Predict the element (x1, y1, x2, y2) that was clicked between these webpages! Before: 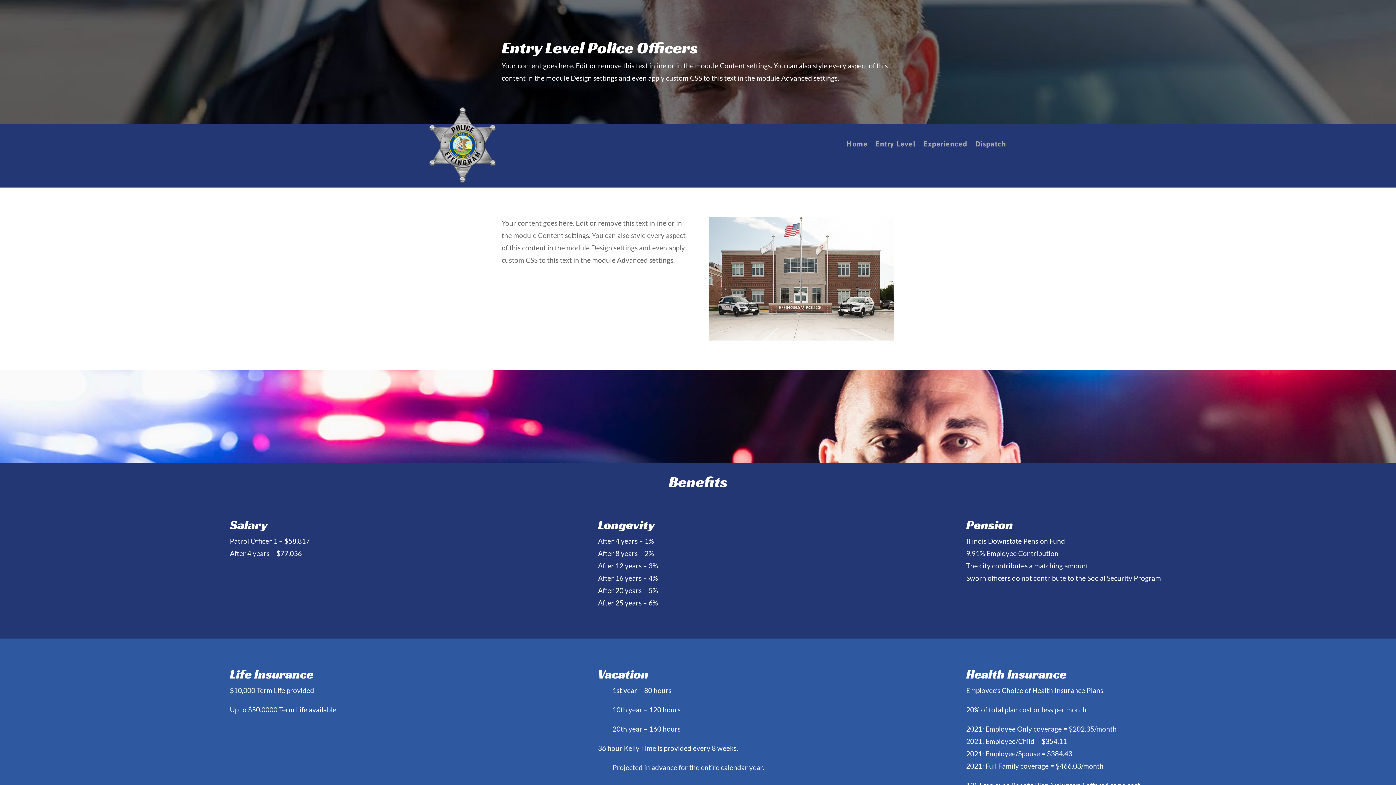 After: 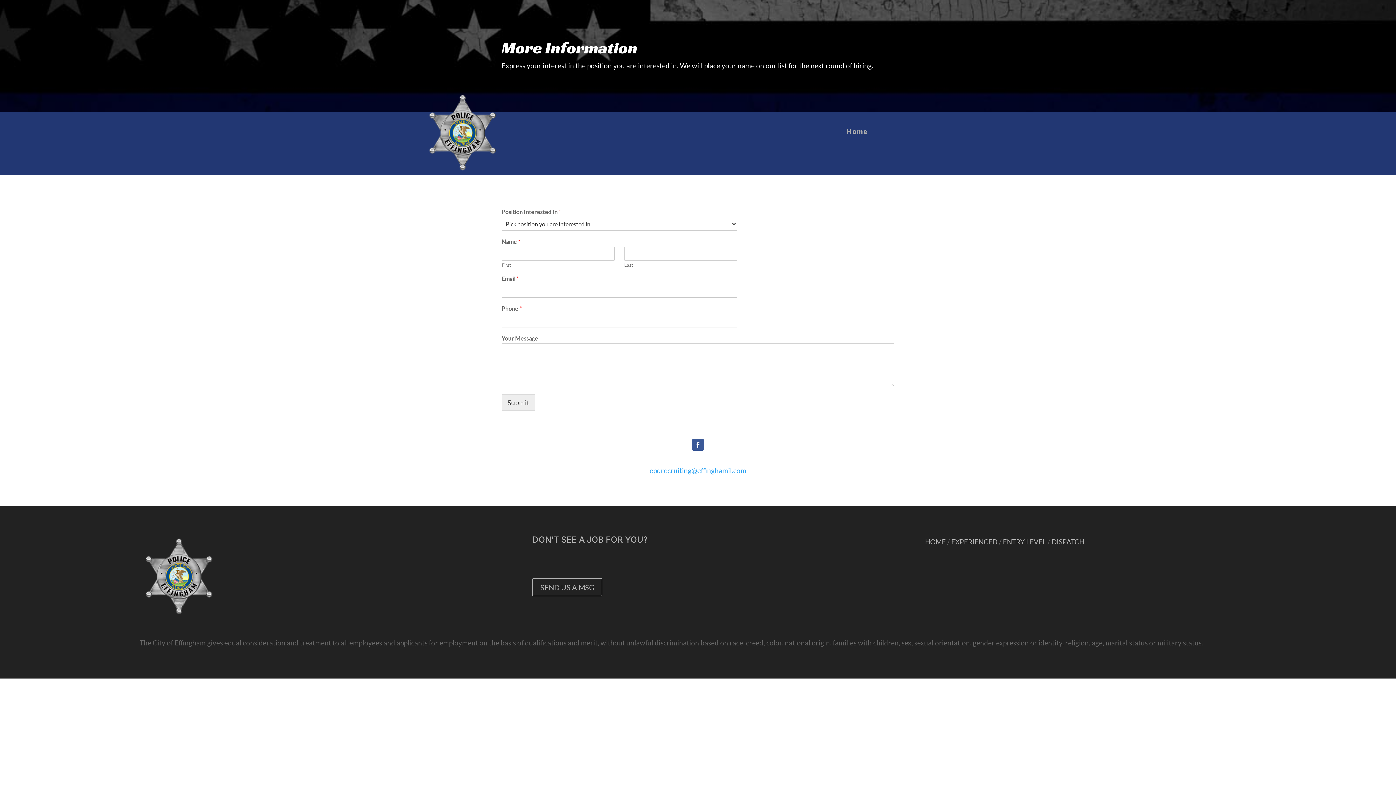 Action: bbox: (975, 141, 1006, 149) label: Dispatch